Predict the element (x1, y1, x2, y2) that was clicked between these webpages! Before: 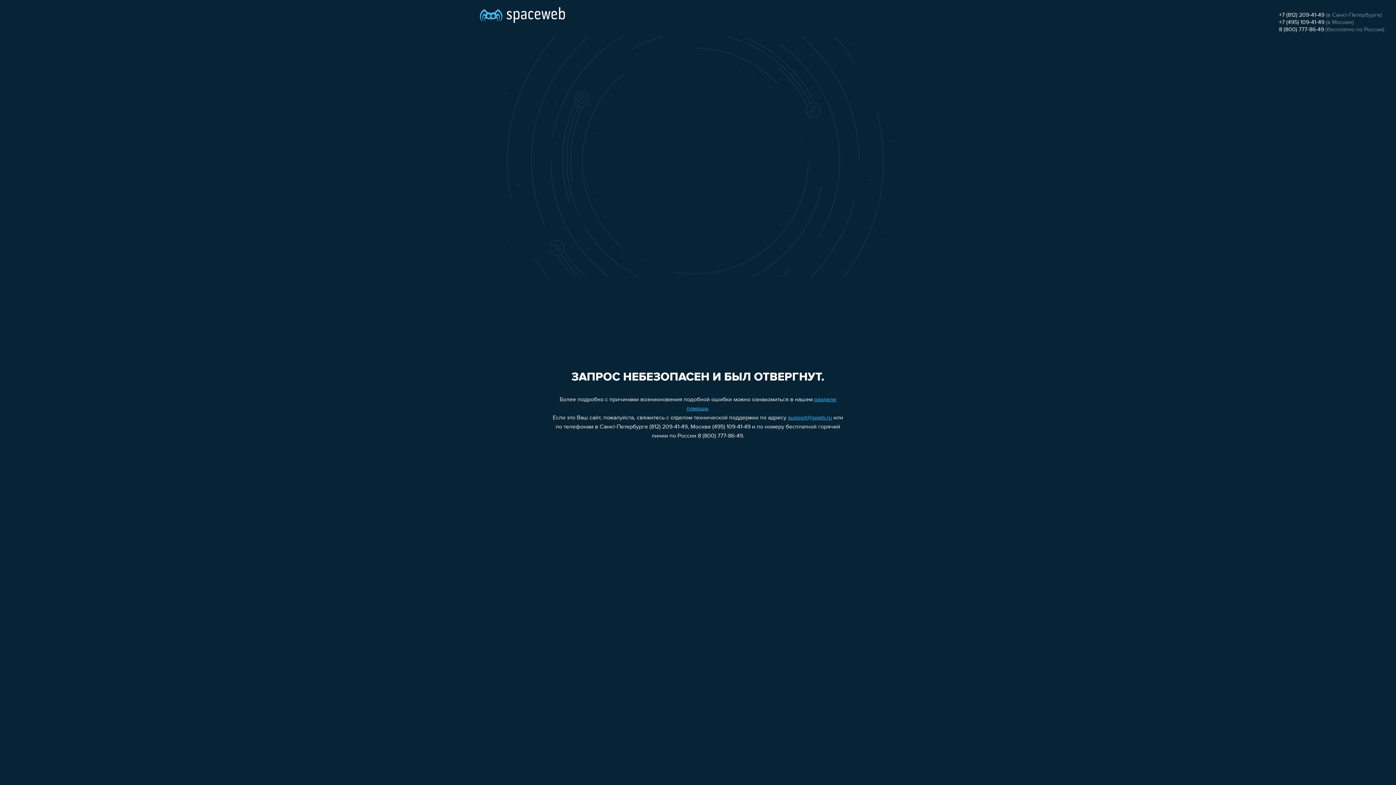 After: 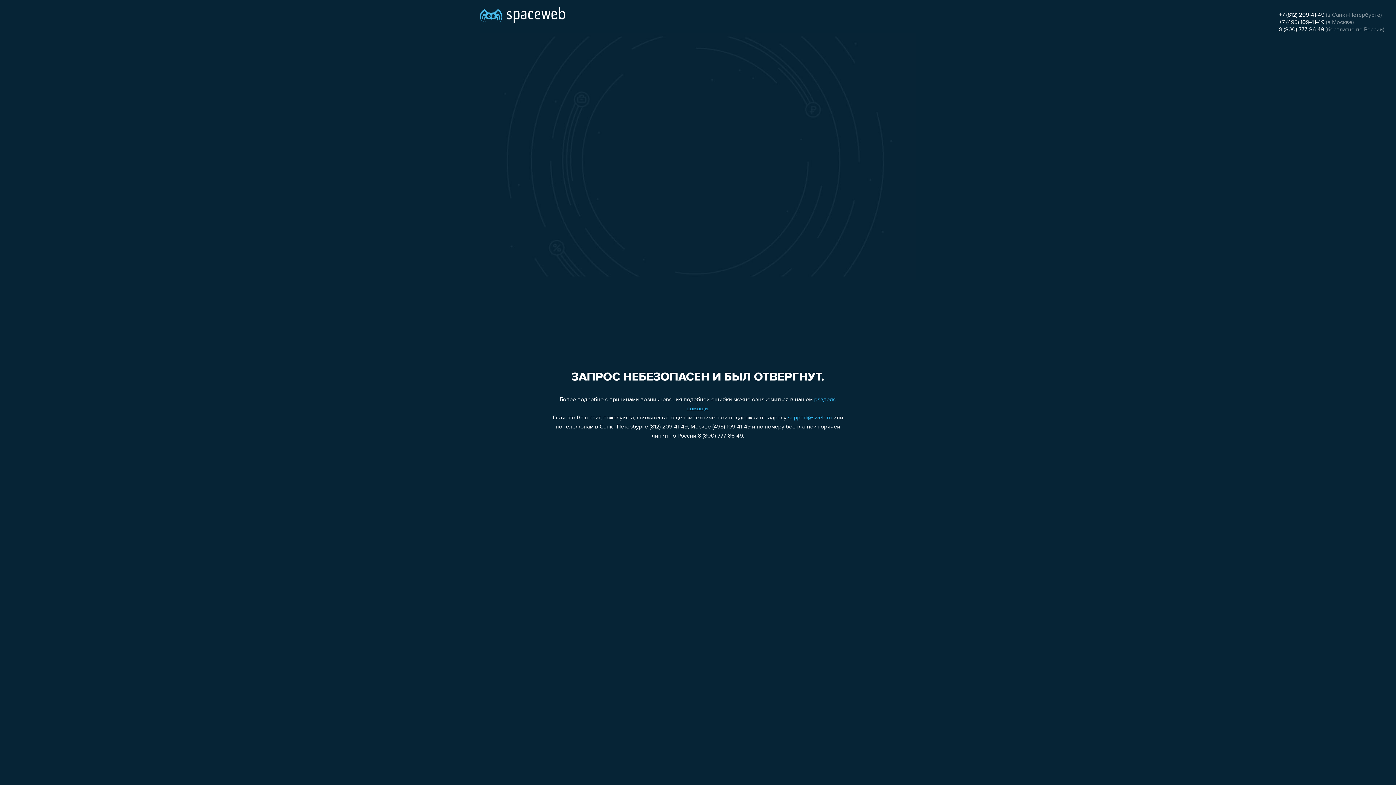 Action: bbox: (788, 415, 832, 421) label: support@sweb.ru